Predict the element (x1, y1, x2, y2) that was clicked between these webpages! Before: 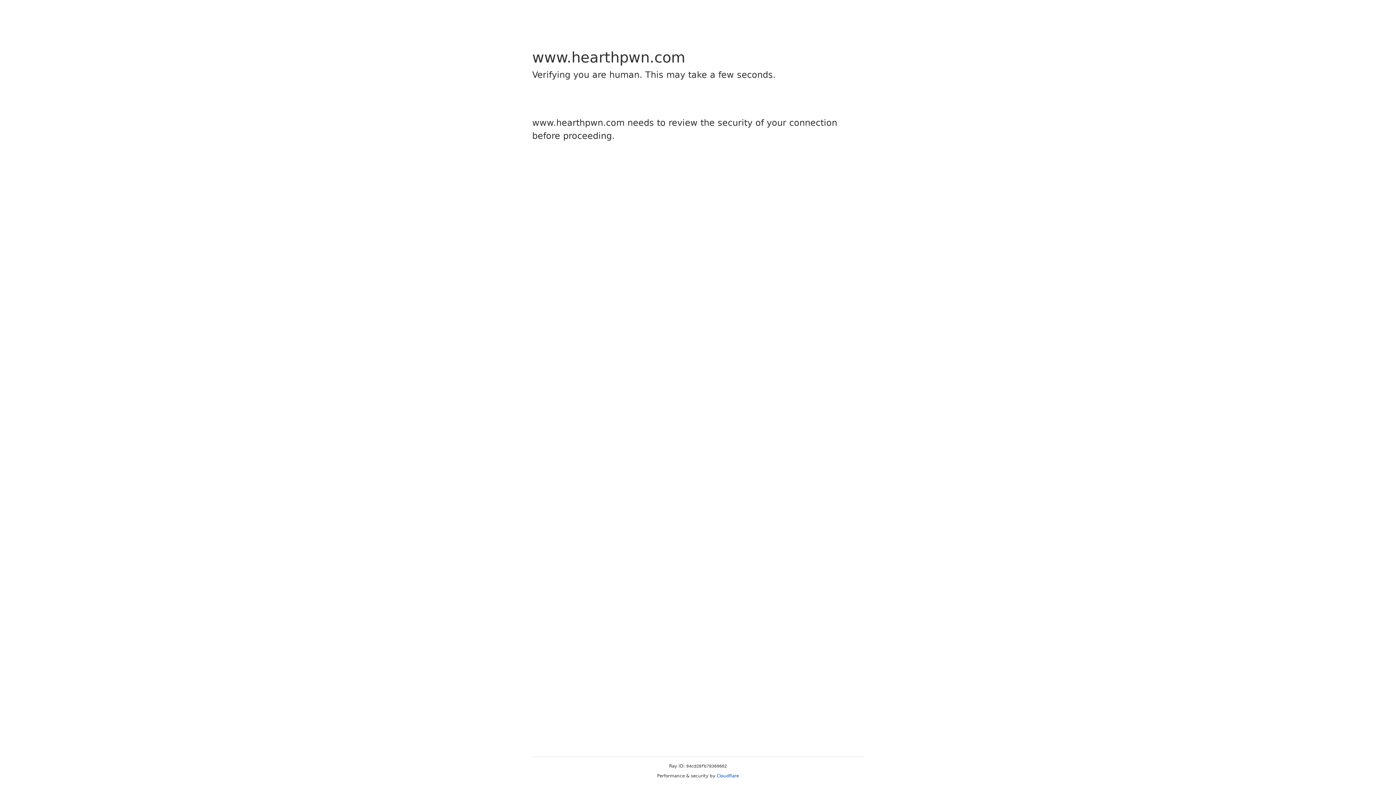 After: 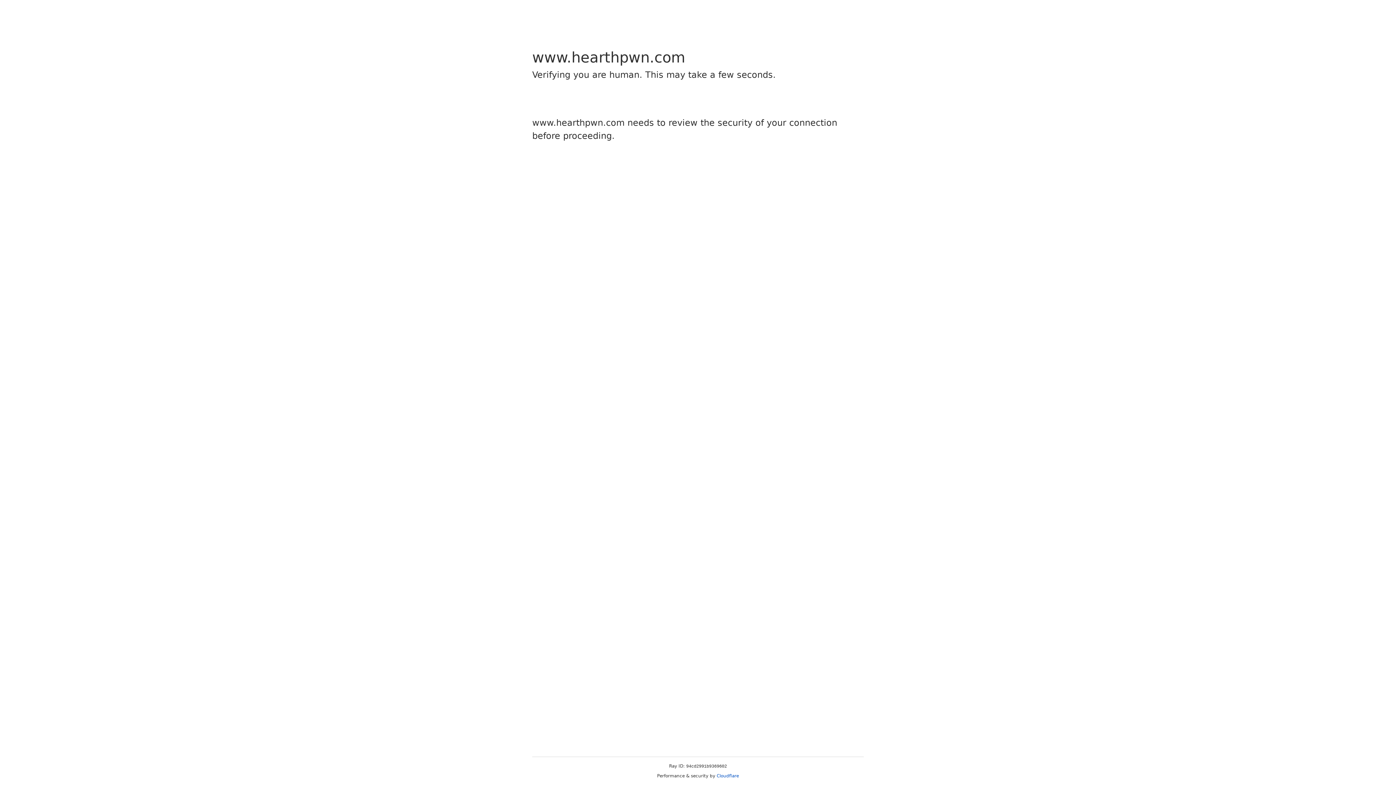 Action: label: Cloudflare bbox: (716, 773, 739, 778)